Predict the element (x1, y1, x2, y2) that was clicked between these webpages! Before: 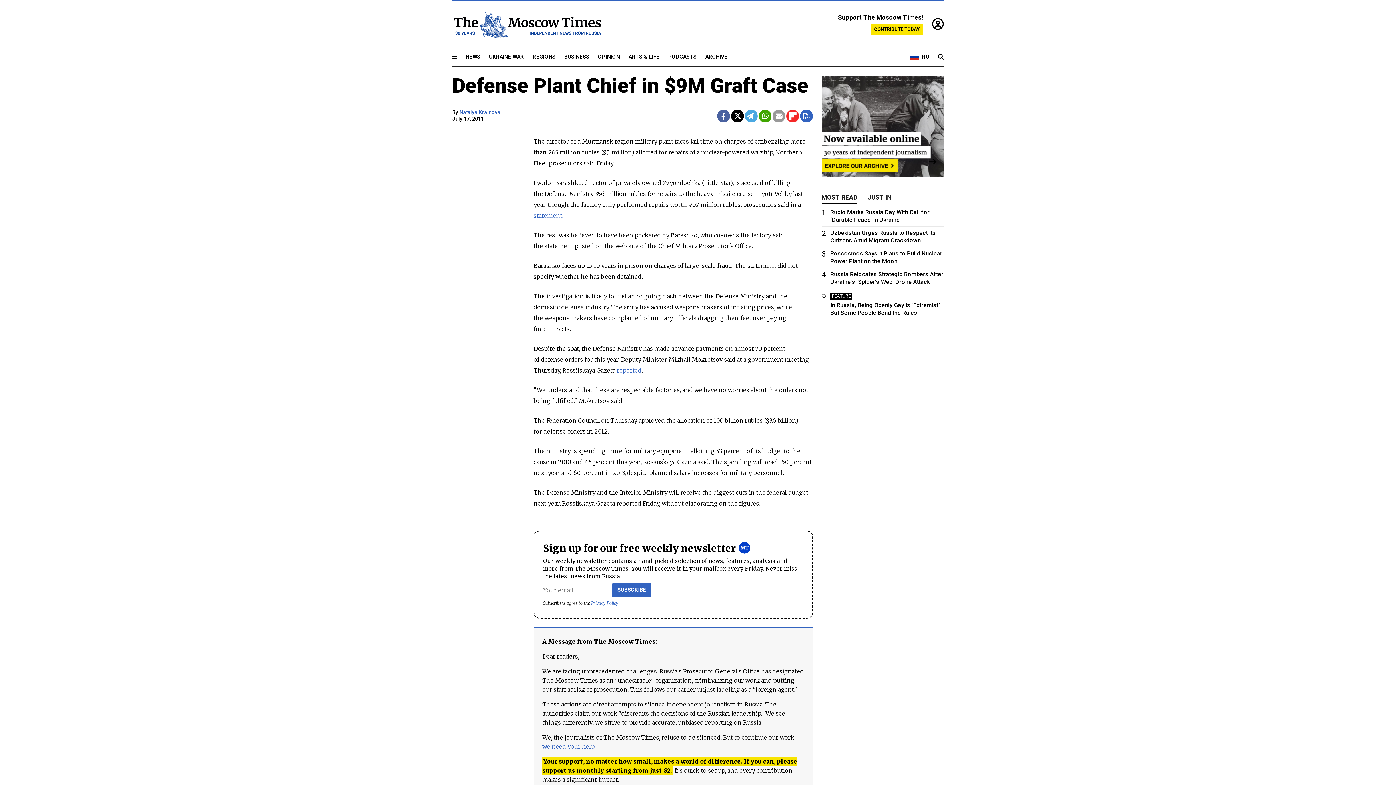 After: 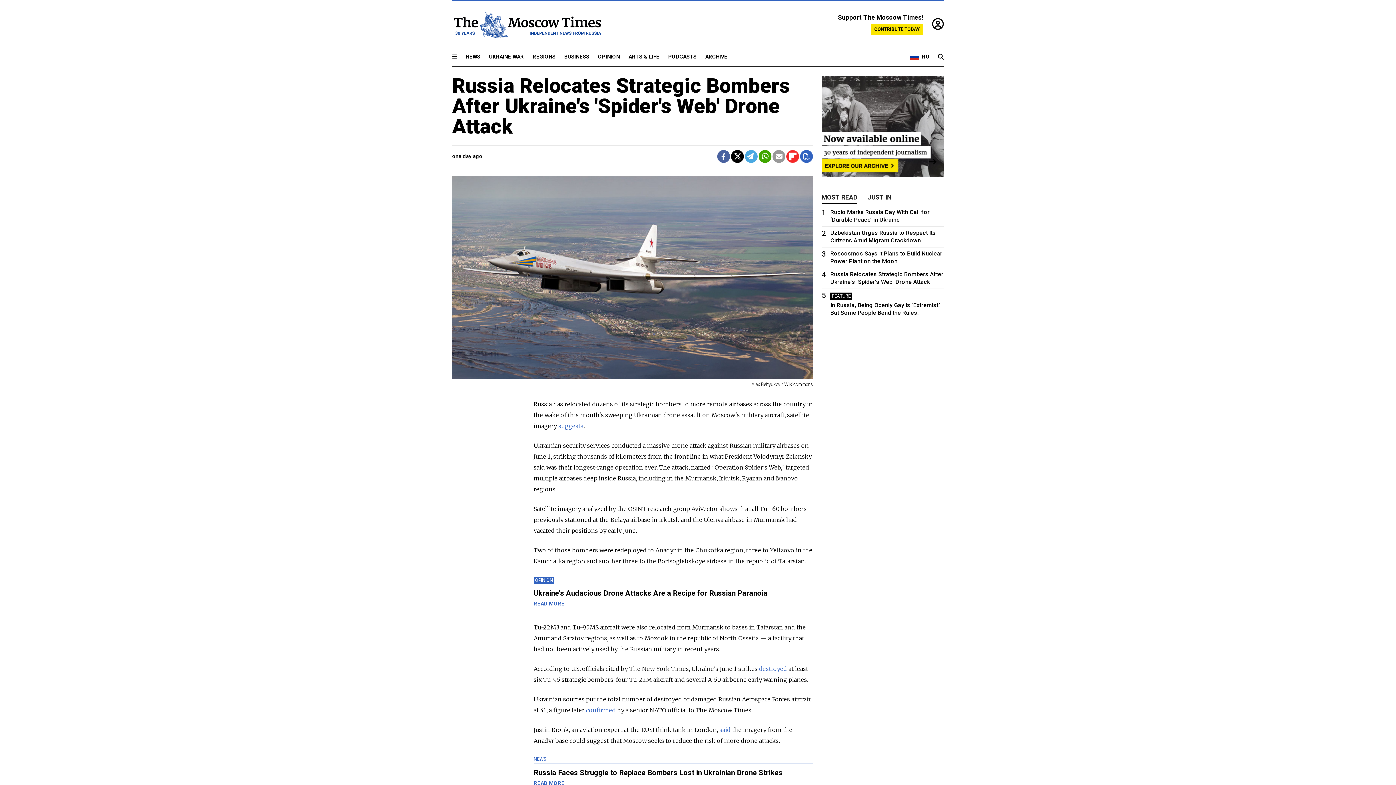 Action: label: 4
Russia Relocates Strategic Bombers After Ukraine's 'Spider's Web' Drone Attack bbox: (821, 270, 944, 285)